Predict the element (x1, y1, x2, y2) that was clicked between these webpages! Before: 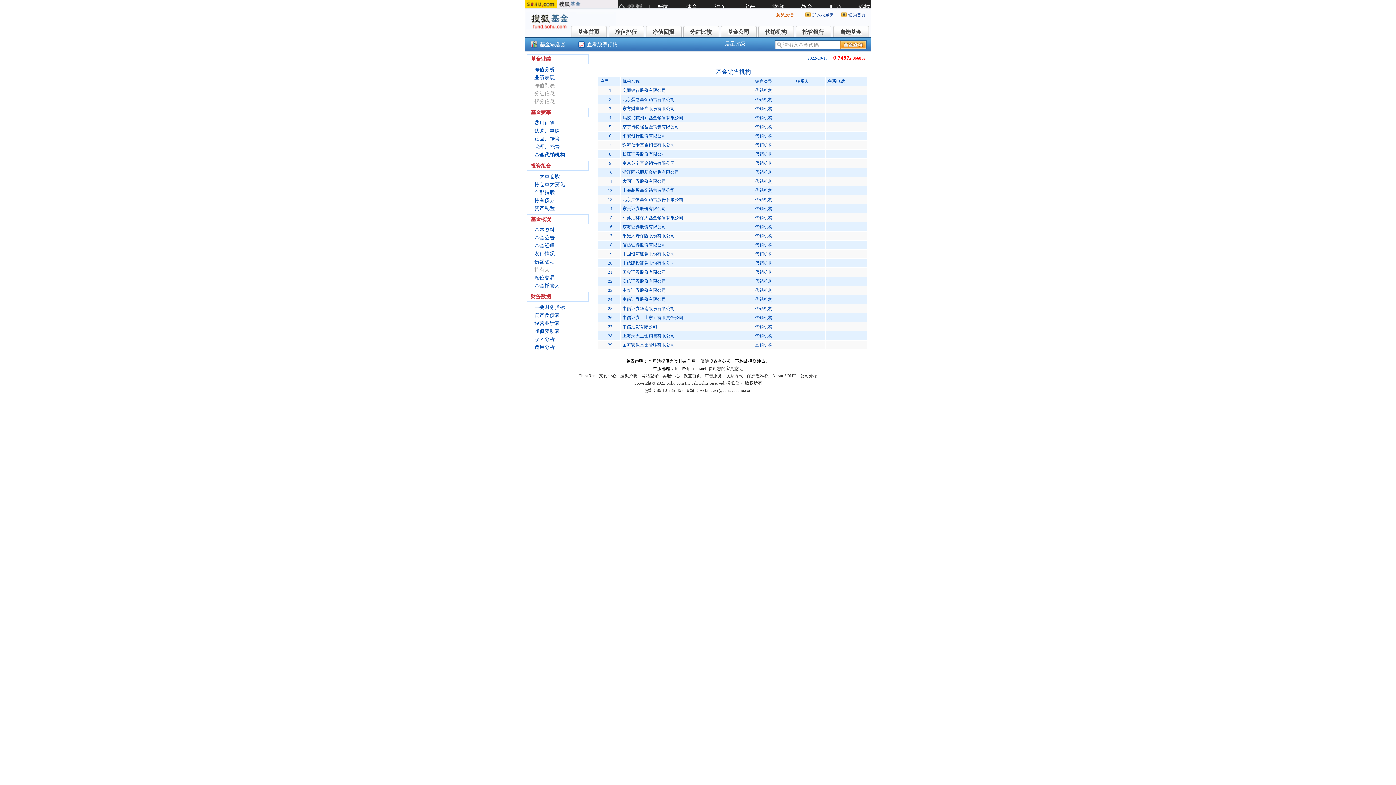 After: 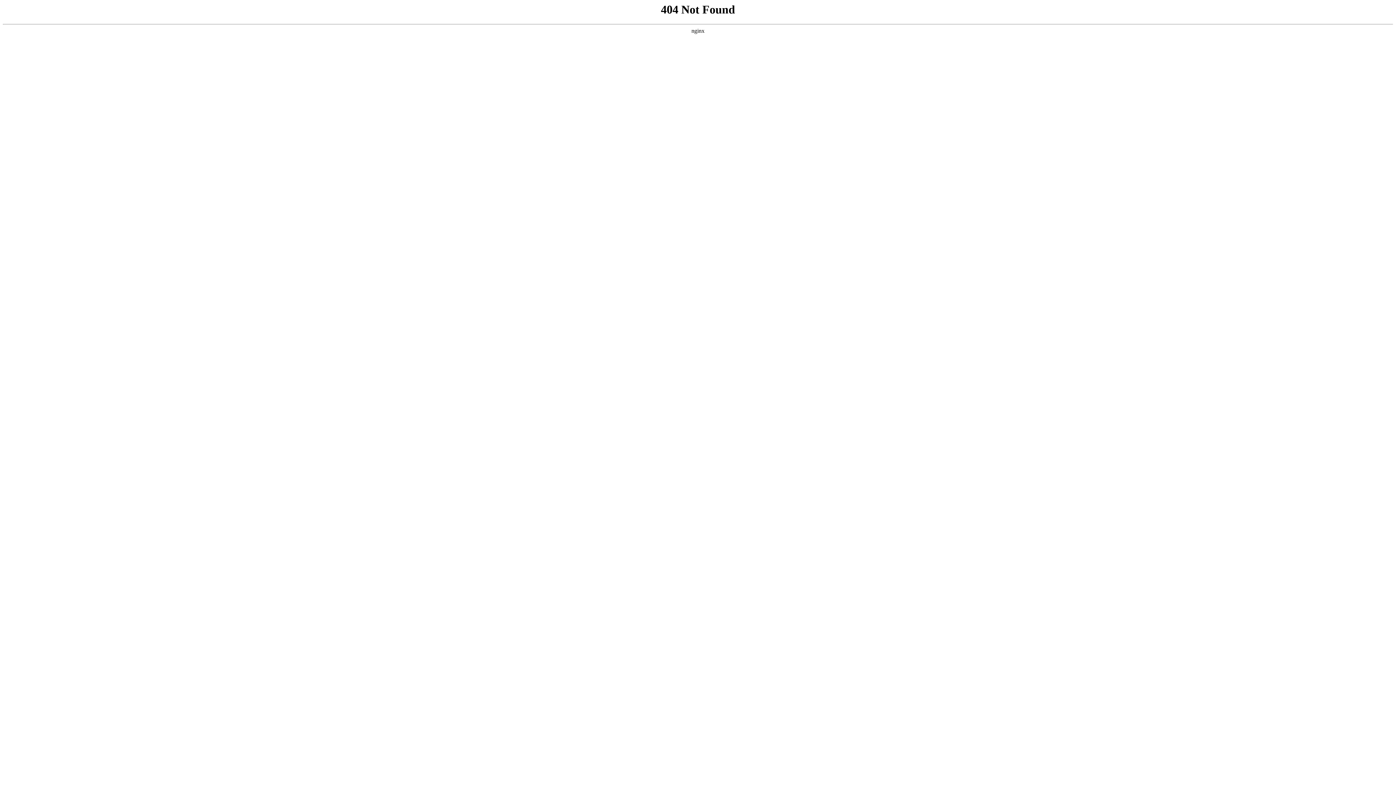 Action: bbox: (599, 373, 616, 378) label: 支付中心